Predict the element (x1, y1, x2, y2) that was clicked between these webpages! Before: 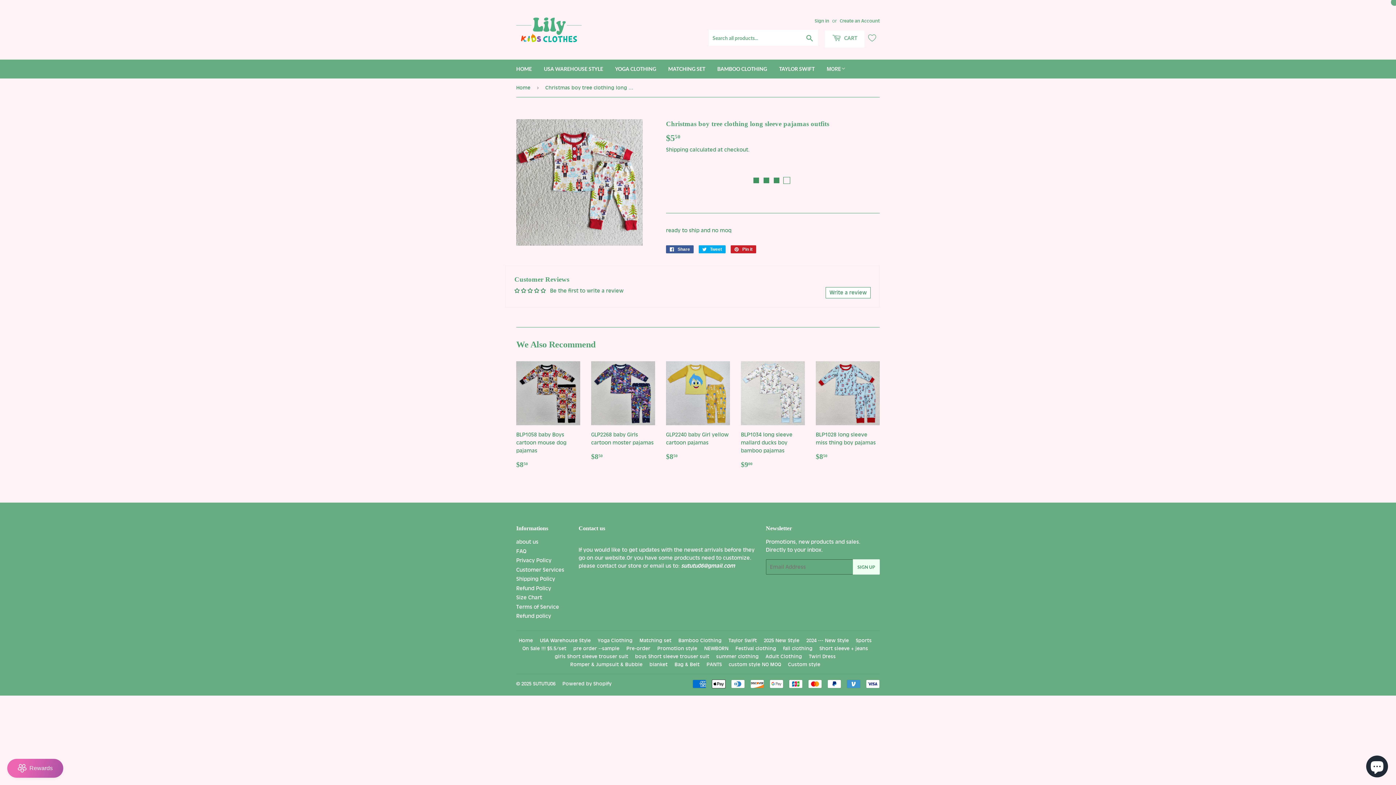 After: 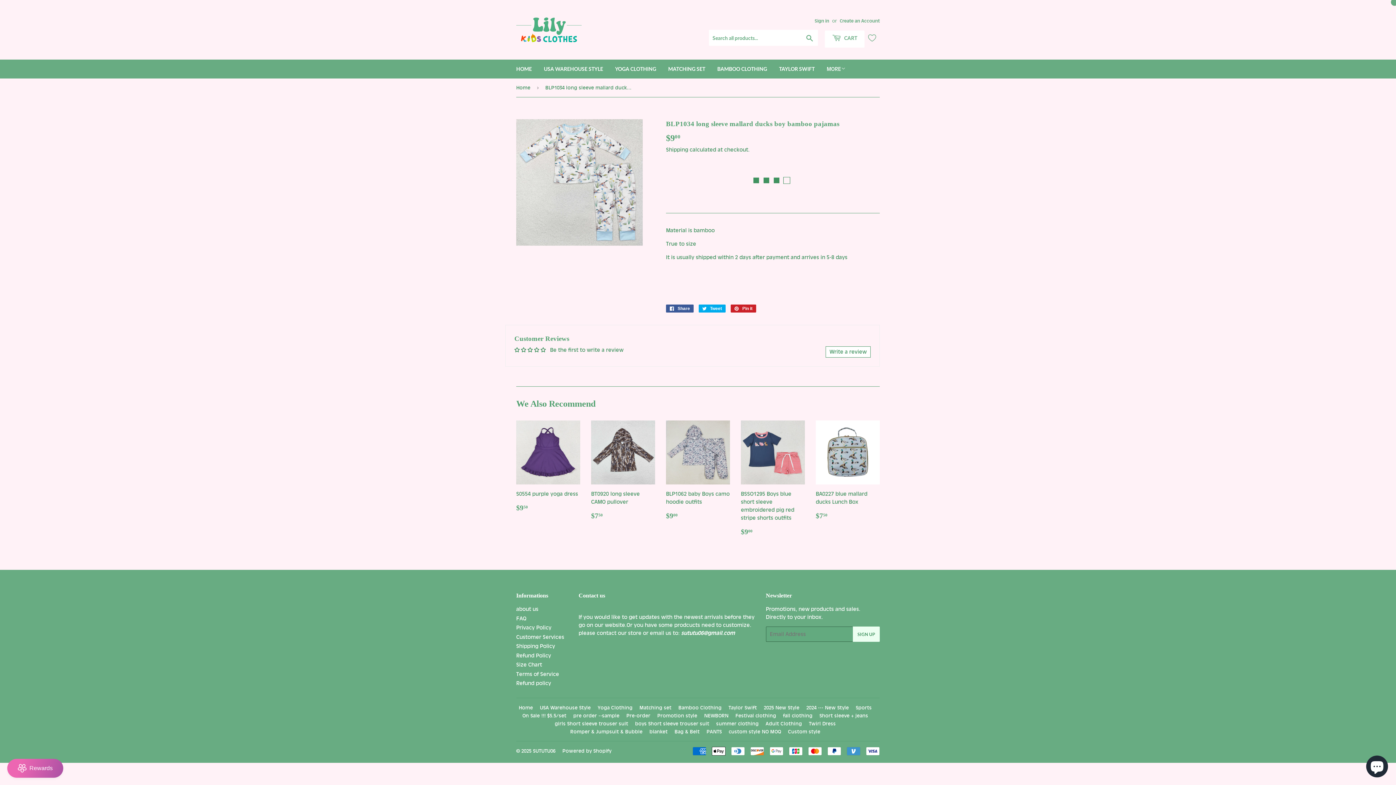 Action: label: BLP1034 long sleeve mallard ducks boy bamboo pajamas

Regular price
$900
$9.00 bbox: (741, 361, 805, 470)